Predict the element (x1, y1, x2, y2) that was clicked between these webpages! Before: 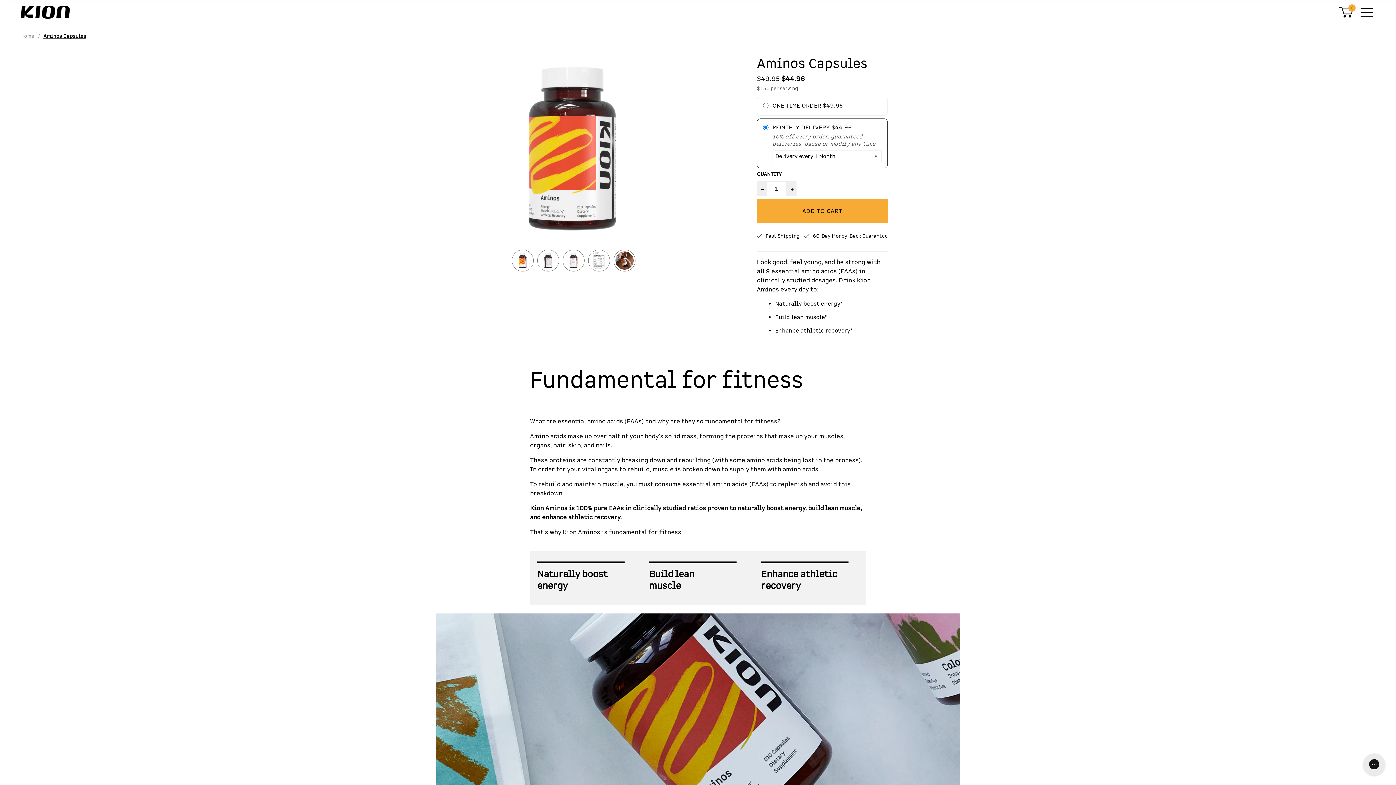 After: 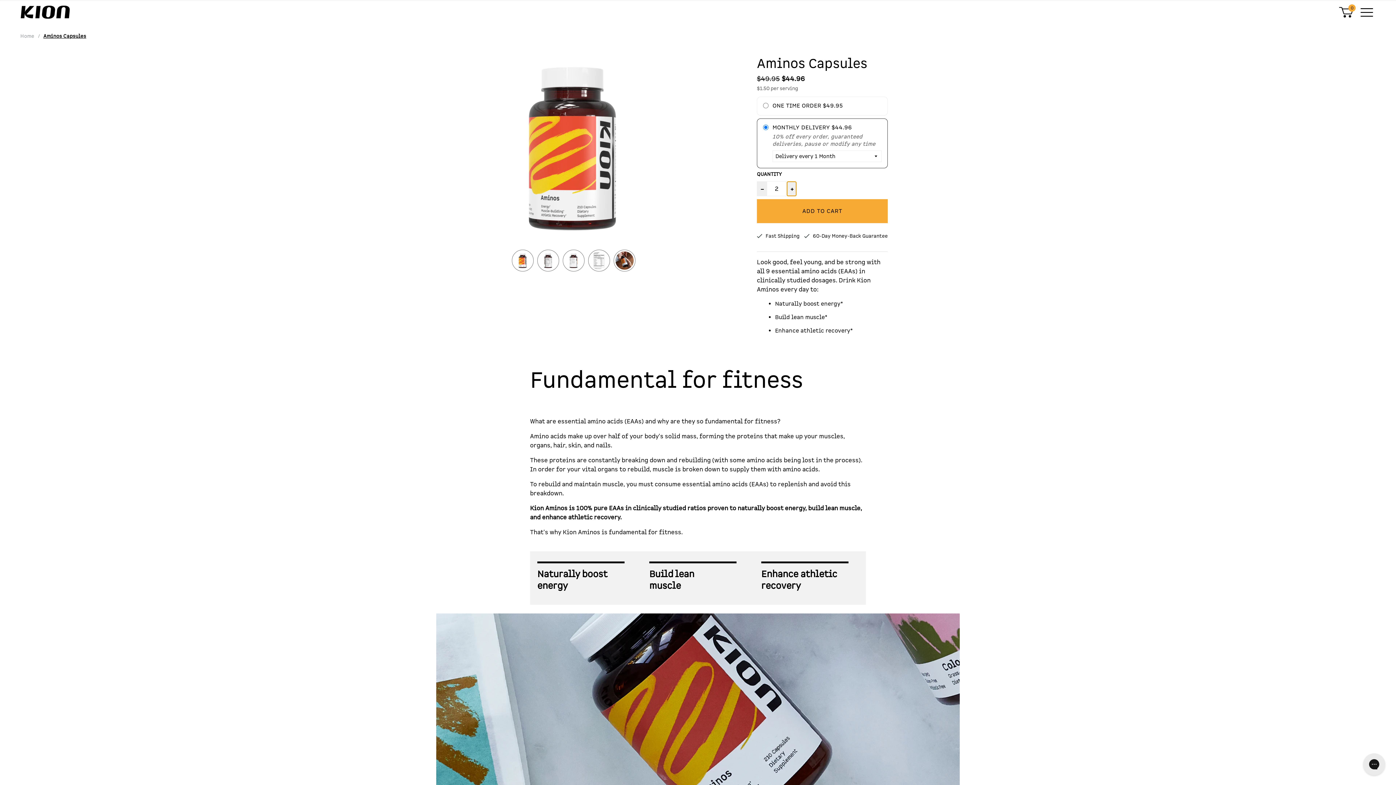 Action: label: translation missing: en.cart.label.increase_quantity bbox: (786, 181, 796, 196)